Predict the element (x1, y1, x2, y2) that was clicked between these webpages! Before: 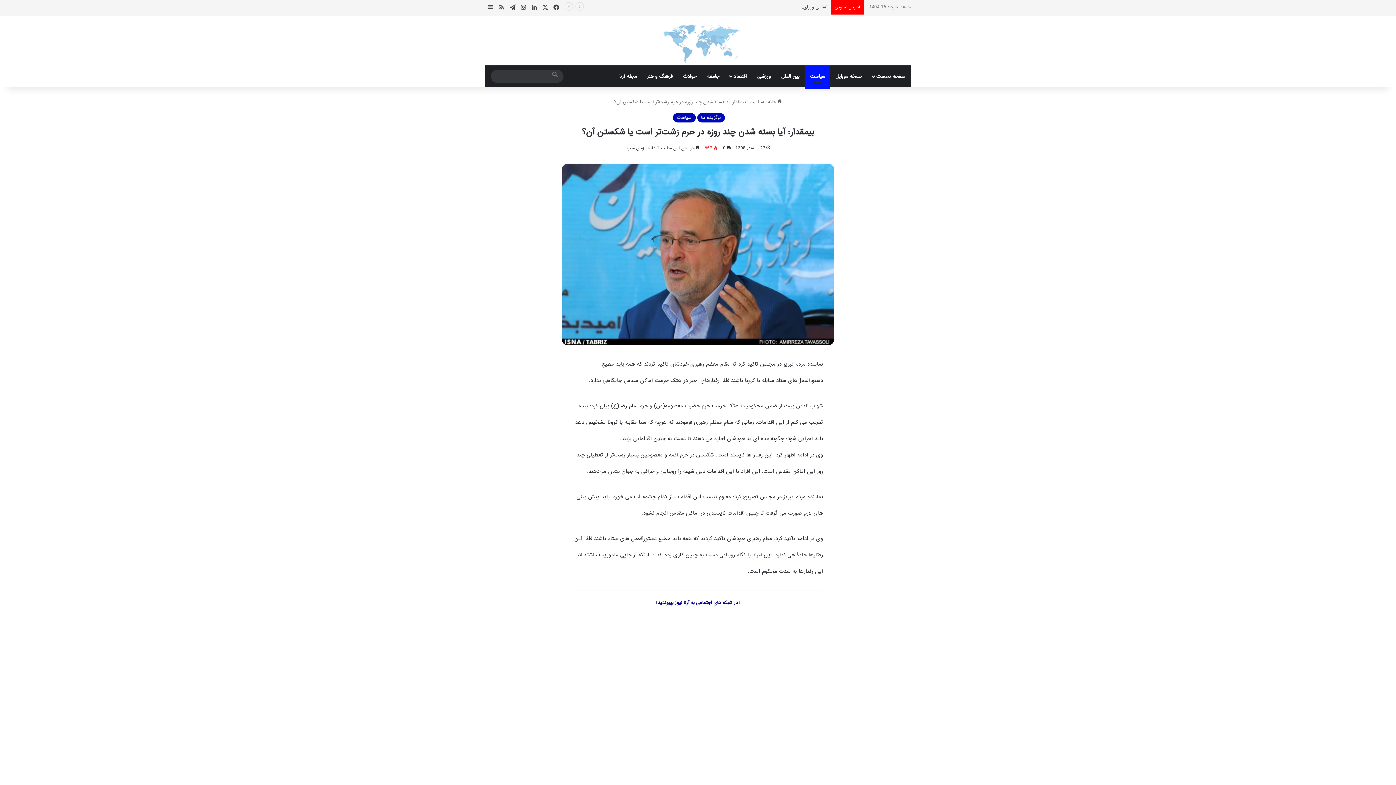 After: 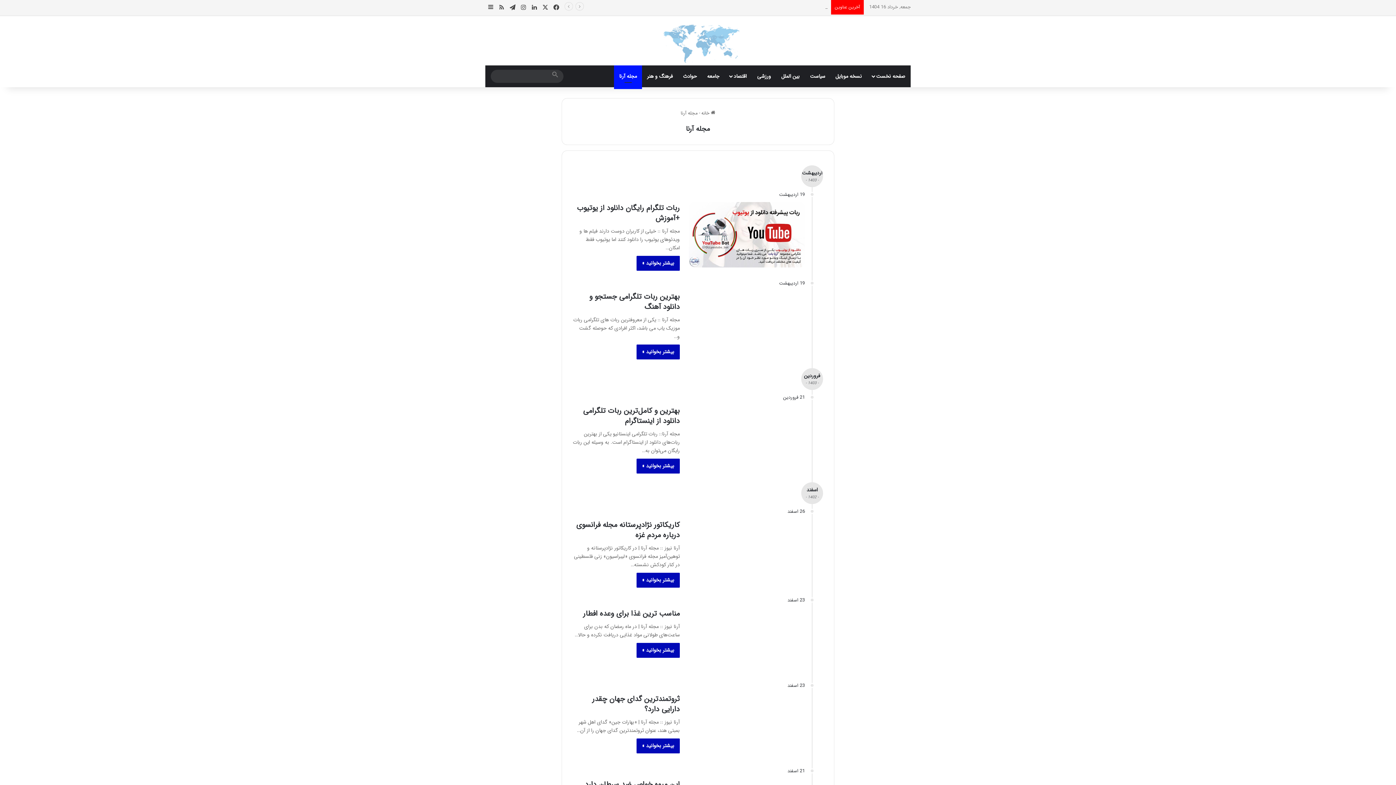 Action: bbox: (614, 65, 642, 87) label: مجله آرنا